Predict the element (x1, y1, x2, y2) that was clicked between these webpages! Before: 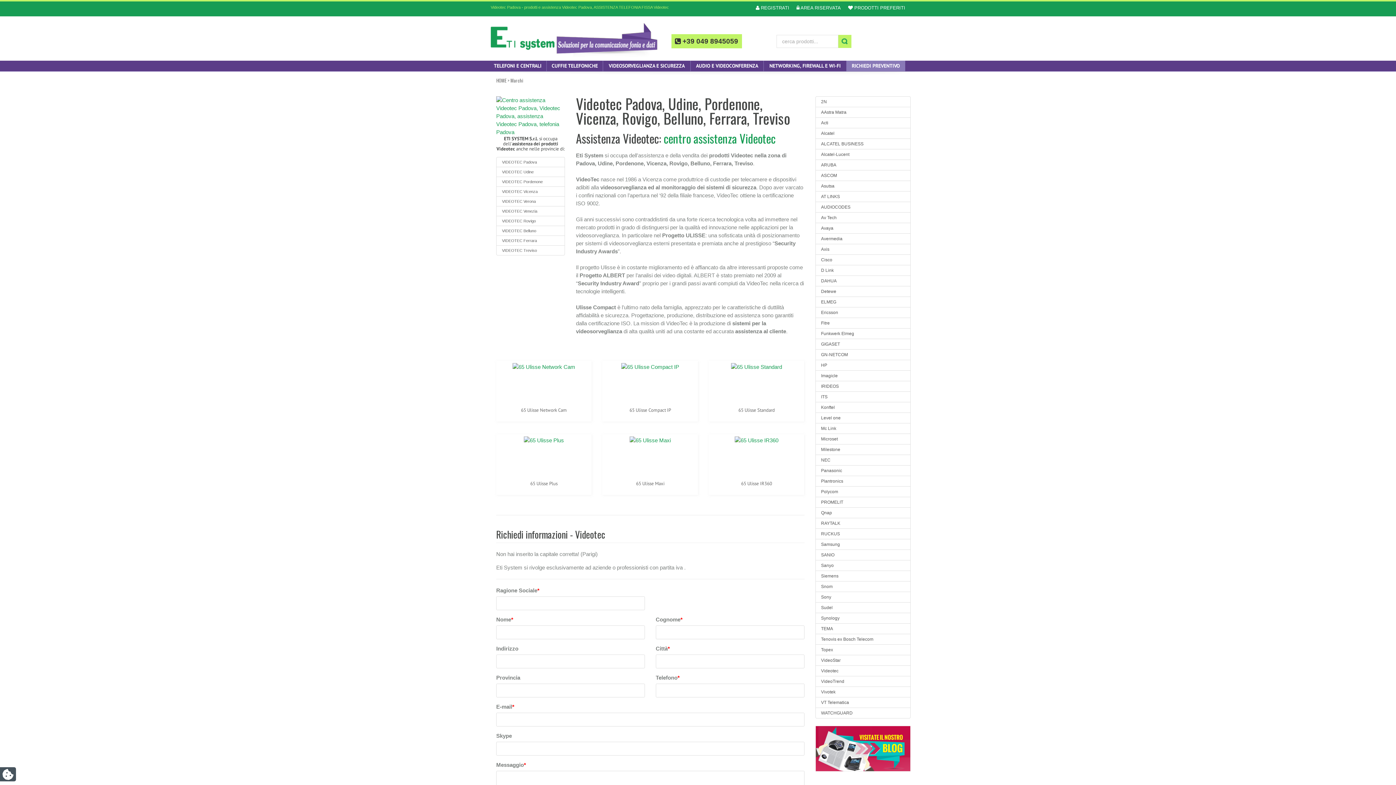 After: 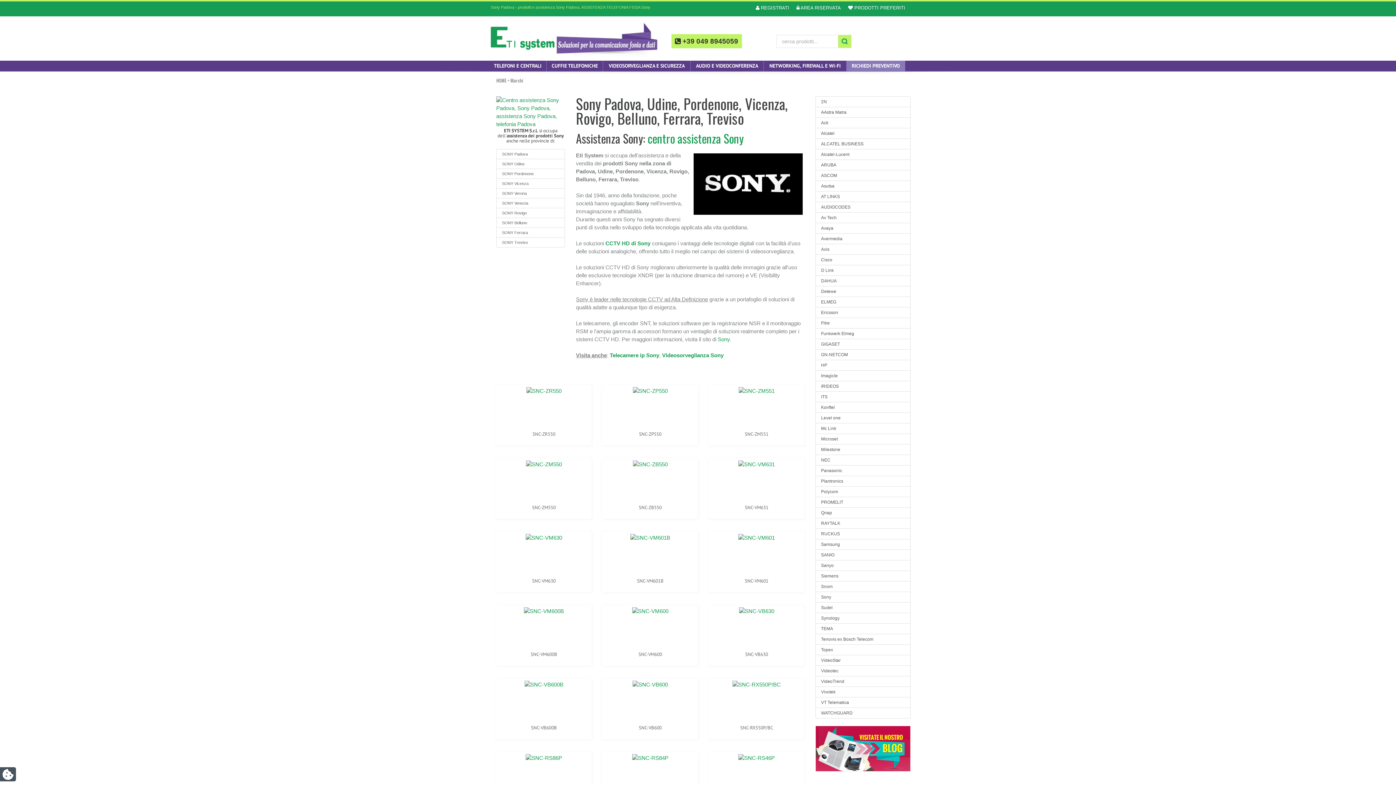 Action: label: Sony bbox: (815, 591, 910, 602)